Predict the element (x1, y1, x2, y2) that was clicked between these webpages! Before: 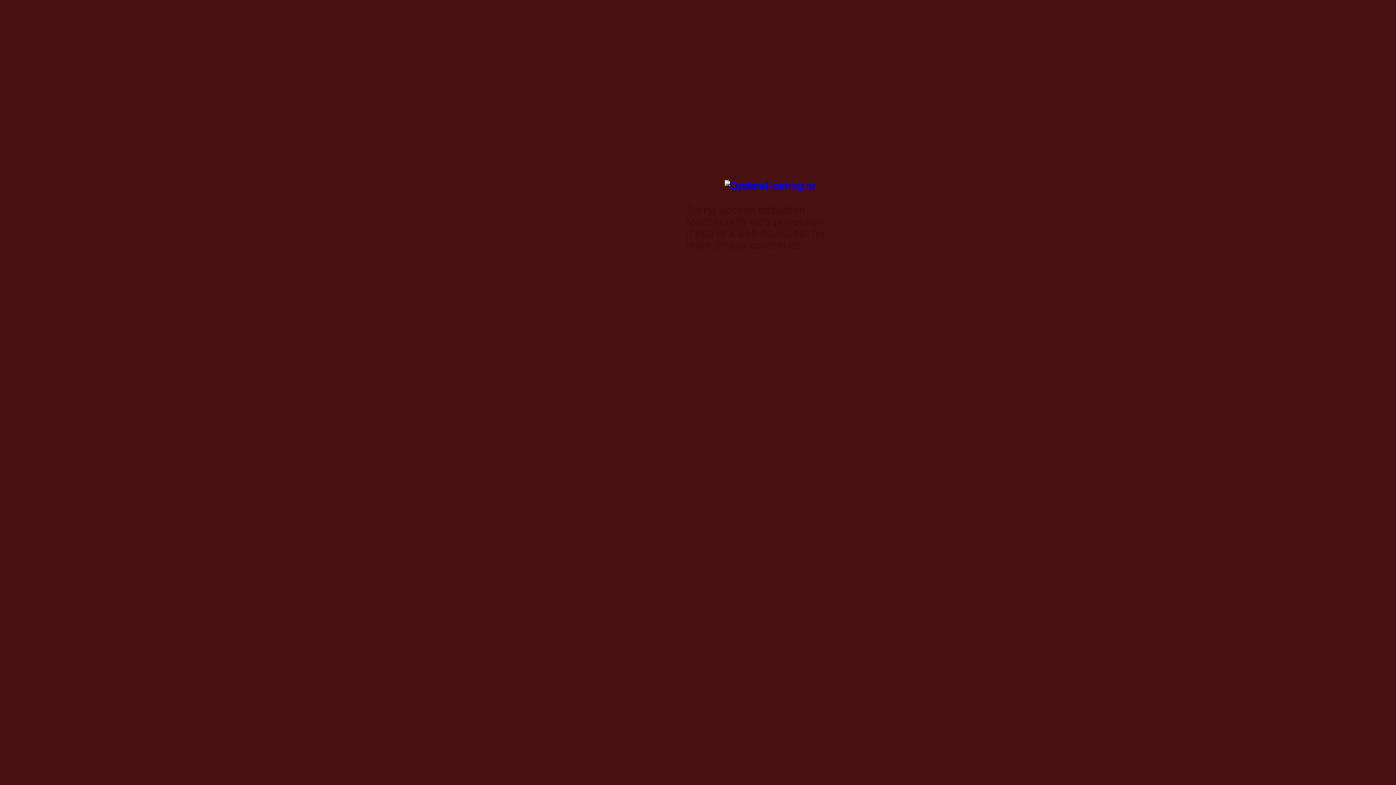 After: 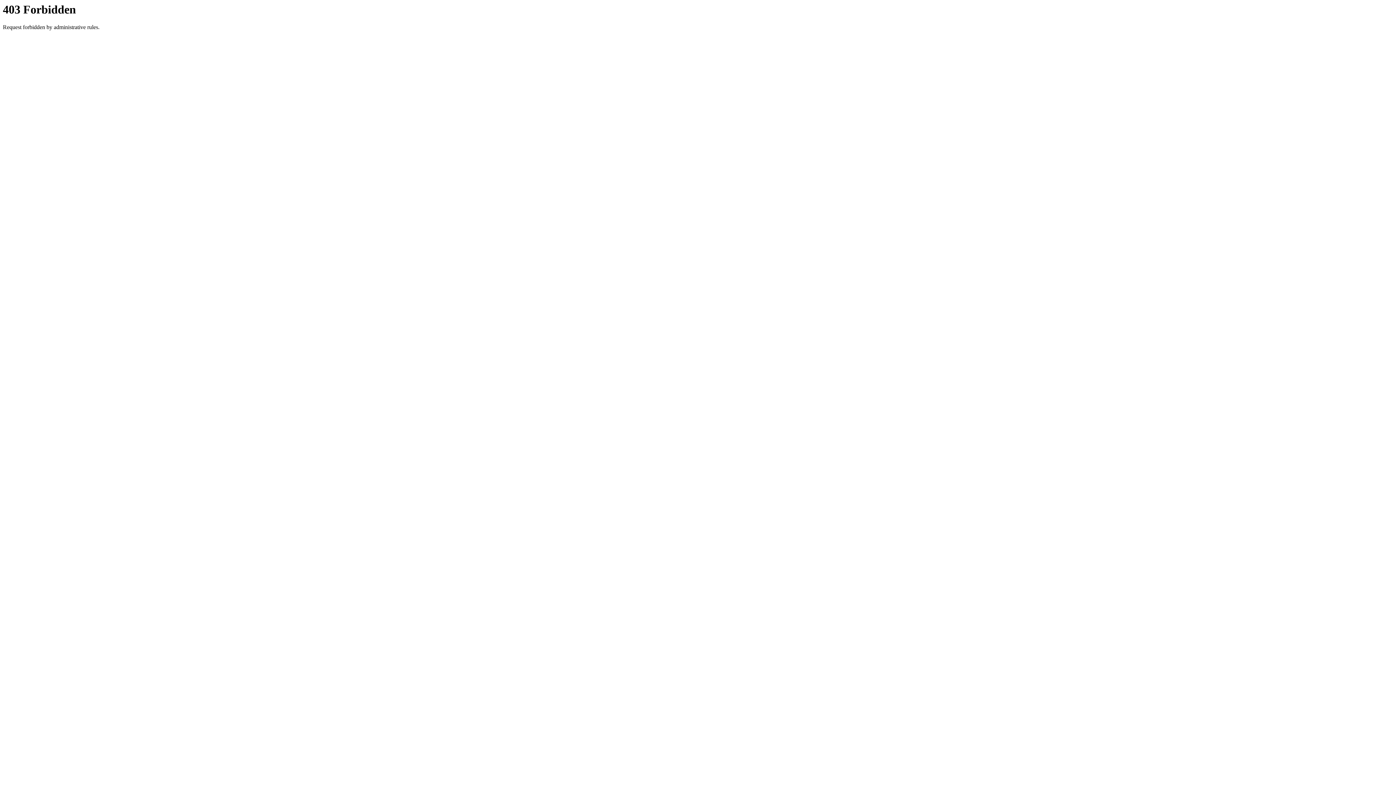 Action: bbox: (724, 180, 816, 191)